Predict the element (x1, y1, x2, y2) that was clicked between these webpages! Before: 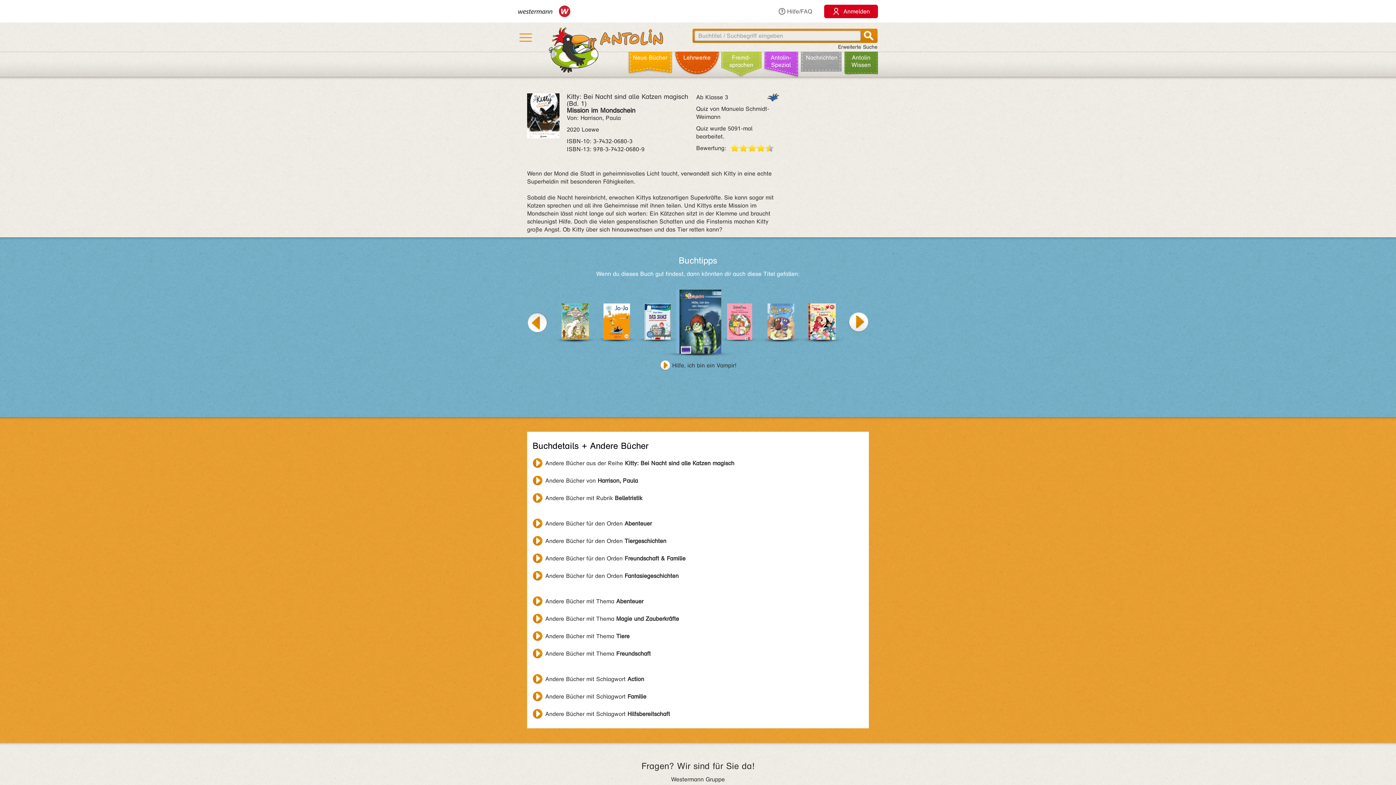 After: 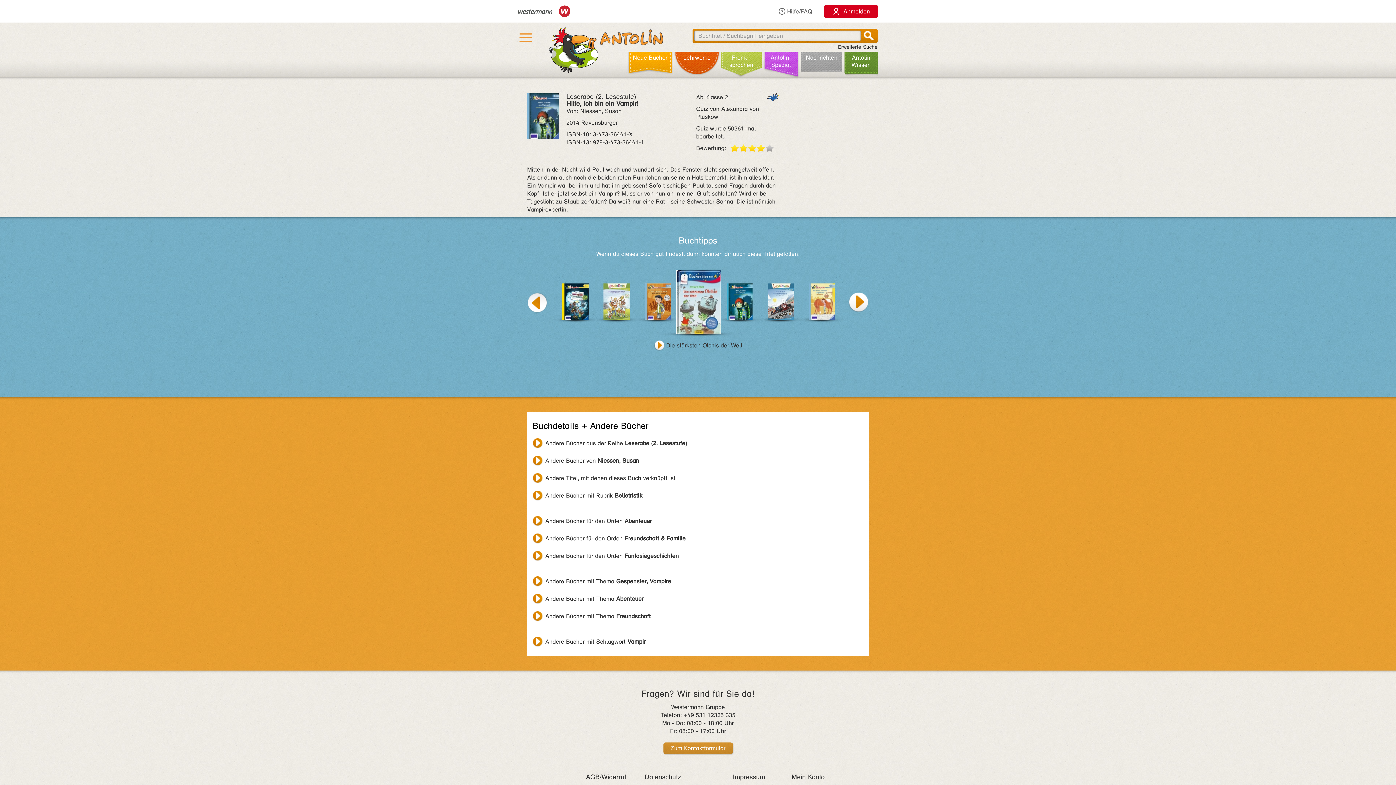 Action: label: Hilfe, ich bin ein Vampir! bbox: (659, 360, 736, 370)